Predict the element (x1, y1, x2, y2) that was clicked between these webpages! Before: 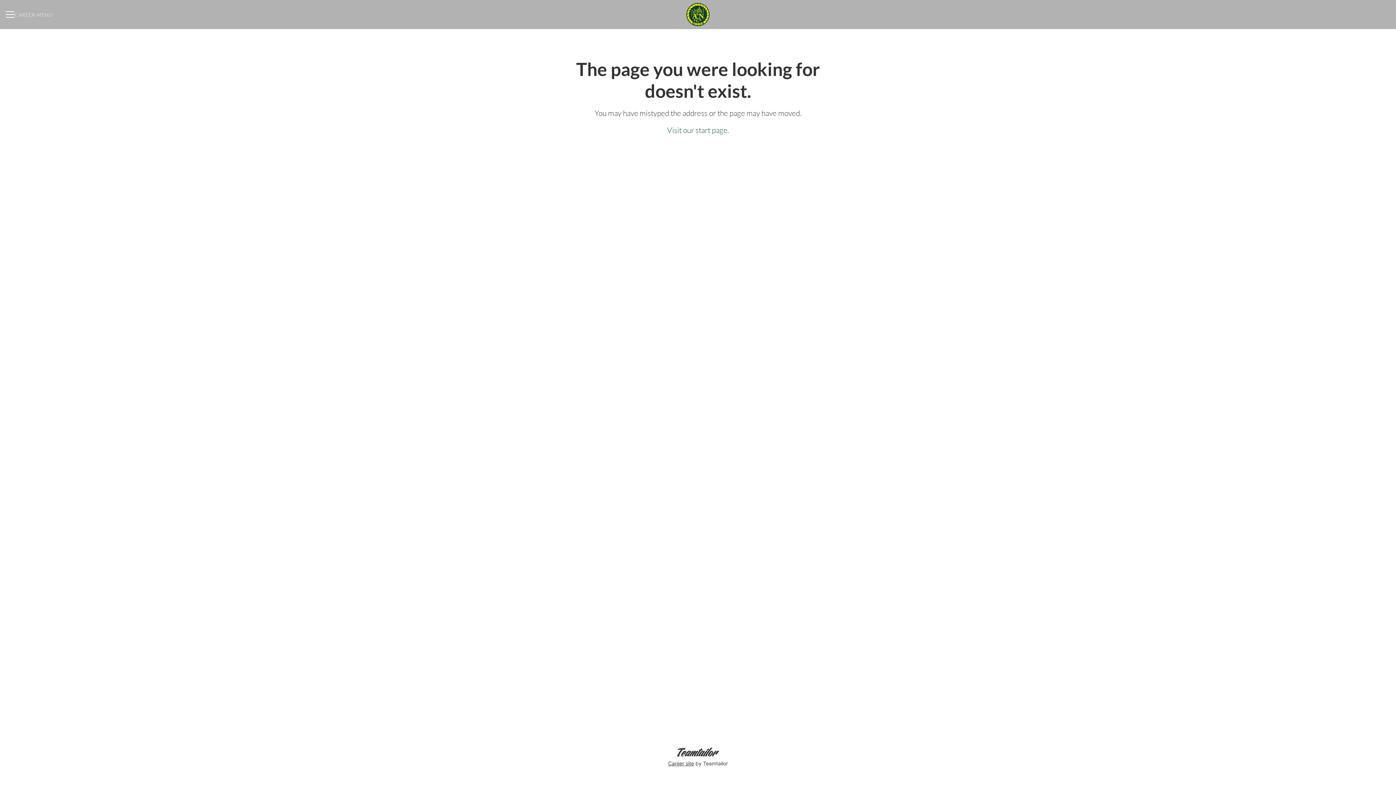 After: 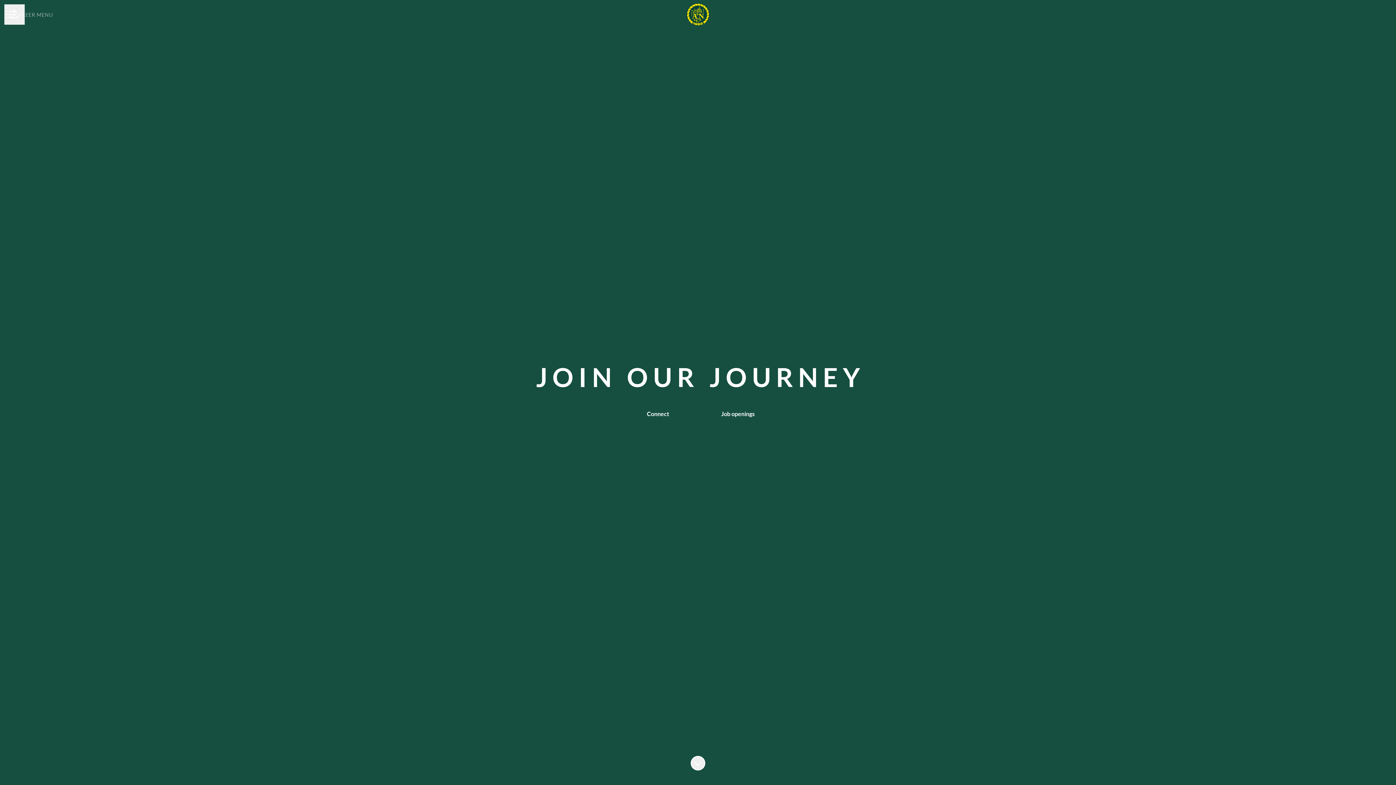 Action: label: Visit our start page. bbox: (667, 124, 729, 136)